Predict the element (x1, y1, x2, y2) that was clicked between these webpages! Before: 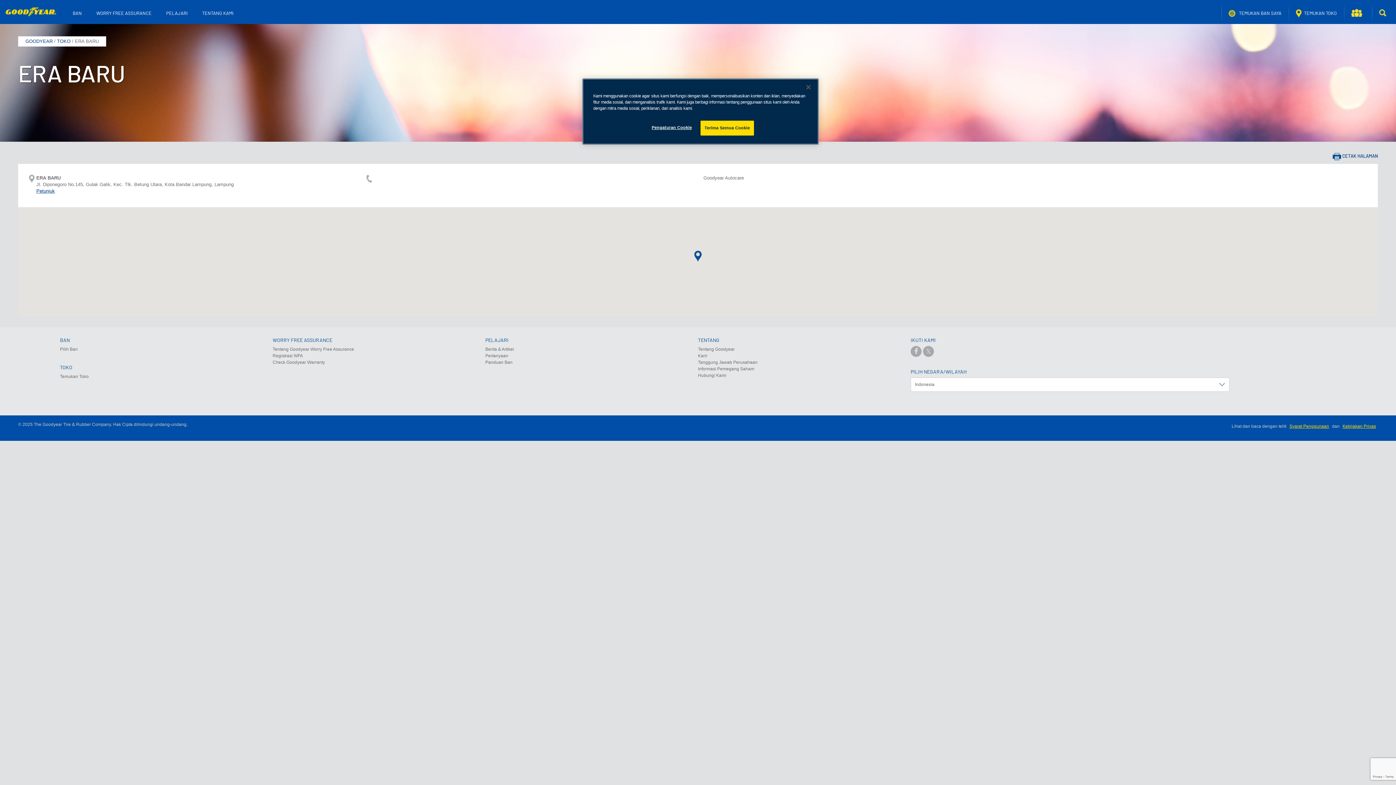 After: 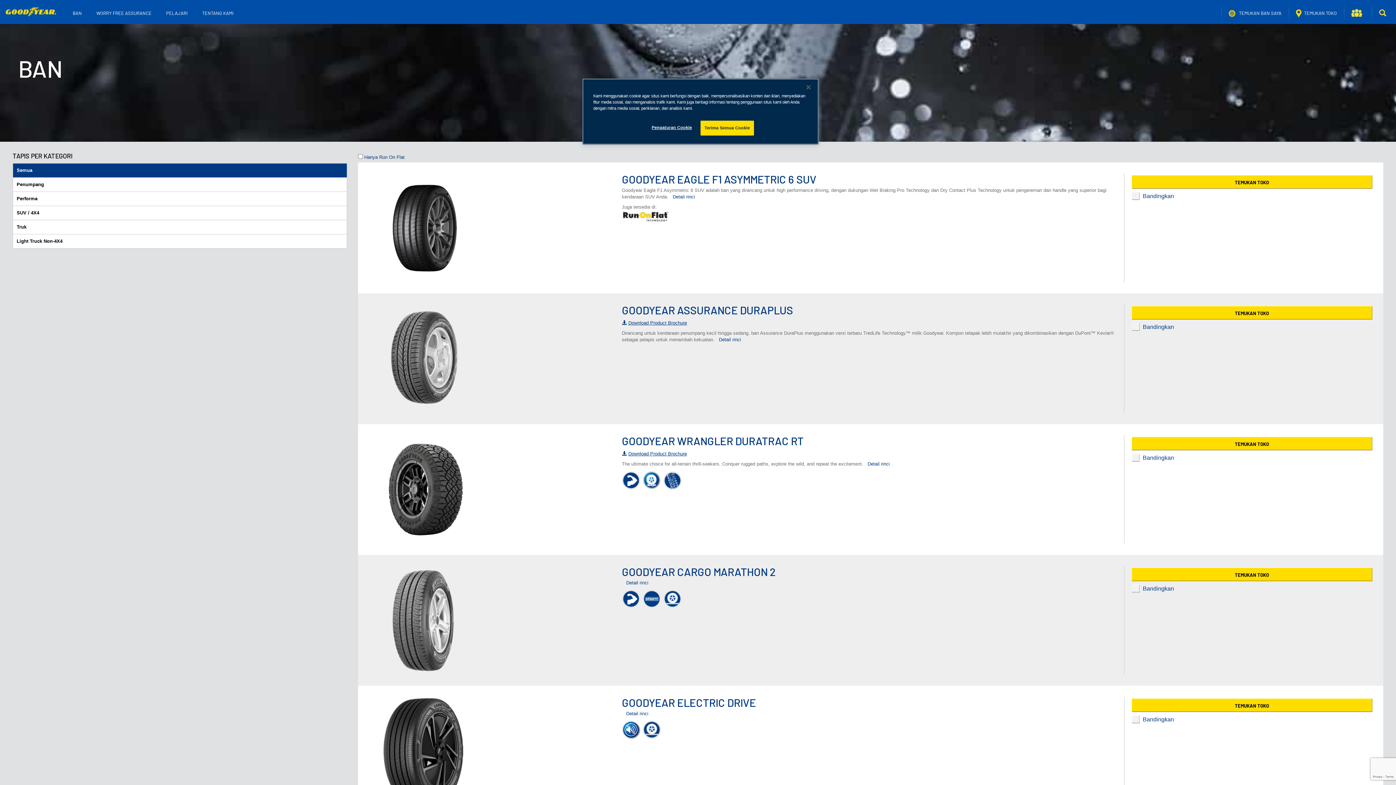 Action: label: BAN bbox: (65, 3, 89, 23)